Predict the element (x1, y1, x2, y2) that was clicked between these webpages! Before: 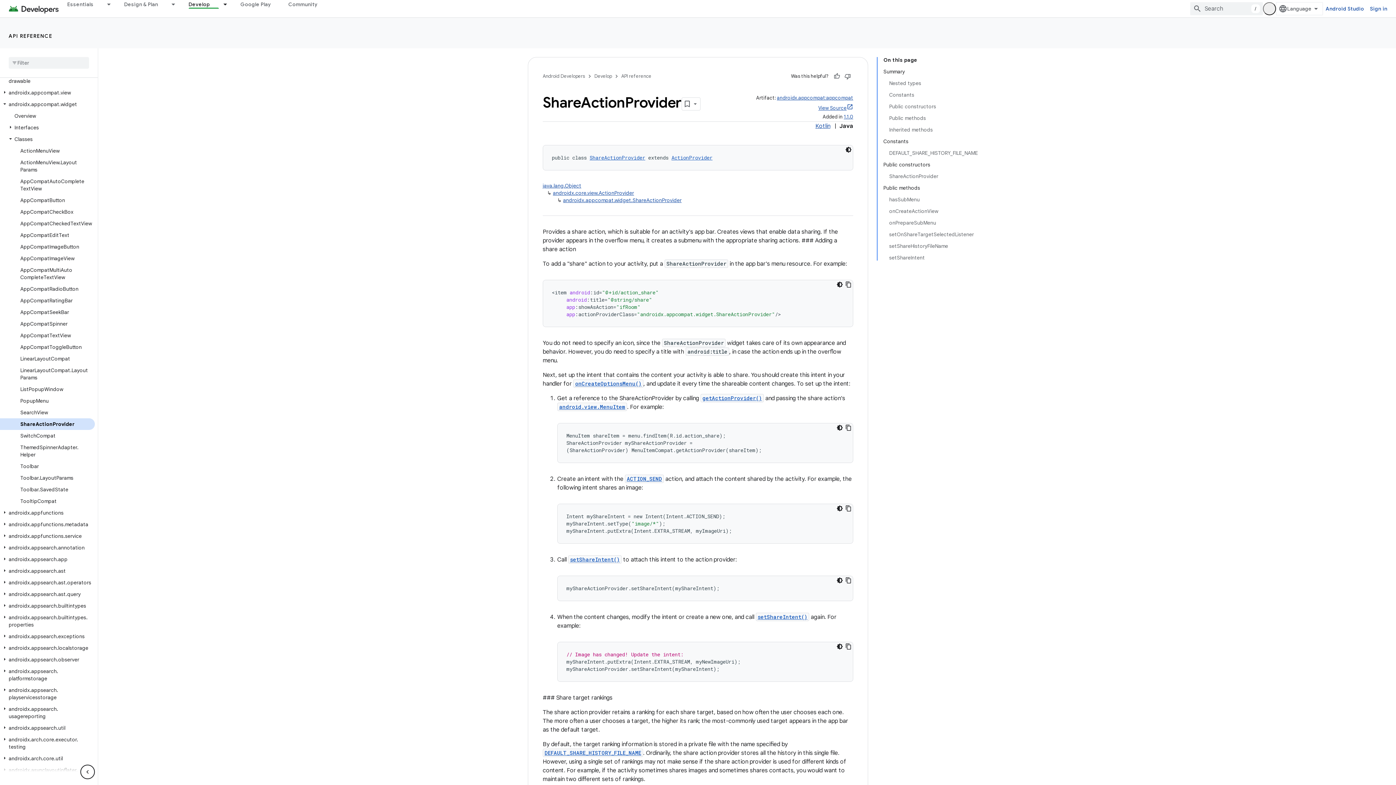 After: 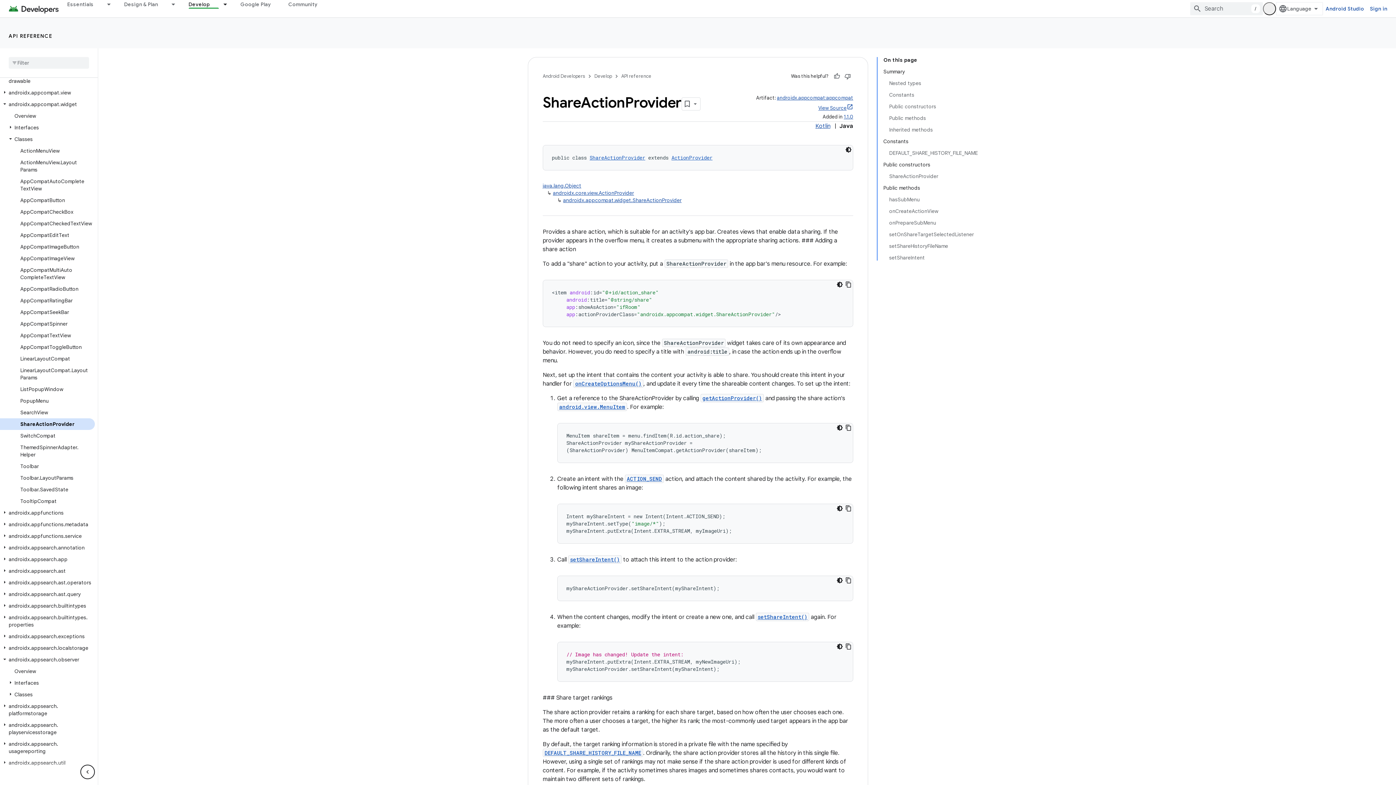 Action: bbox: (0, 641, 9, 648)